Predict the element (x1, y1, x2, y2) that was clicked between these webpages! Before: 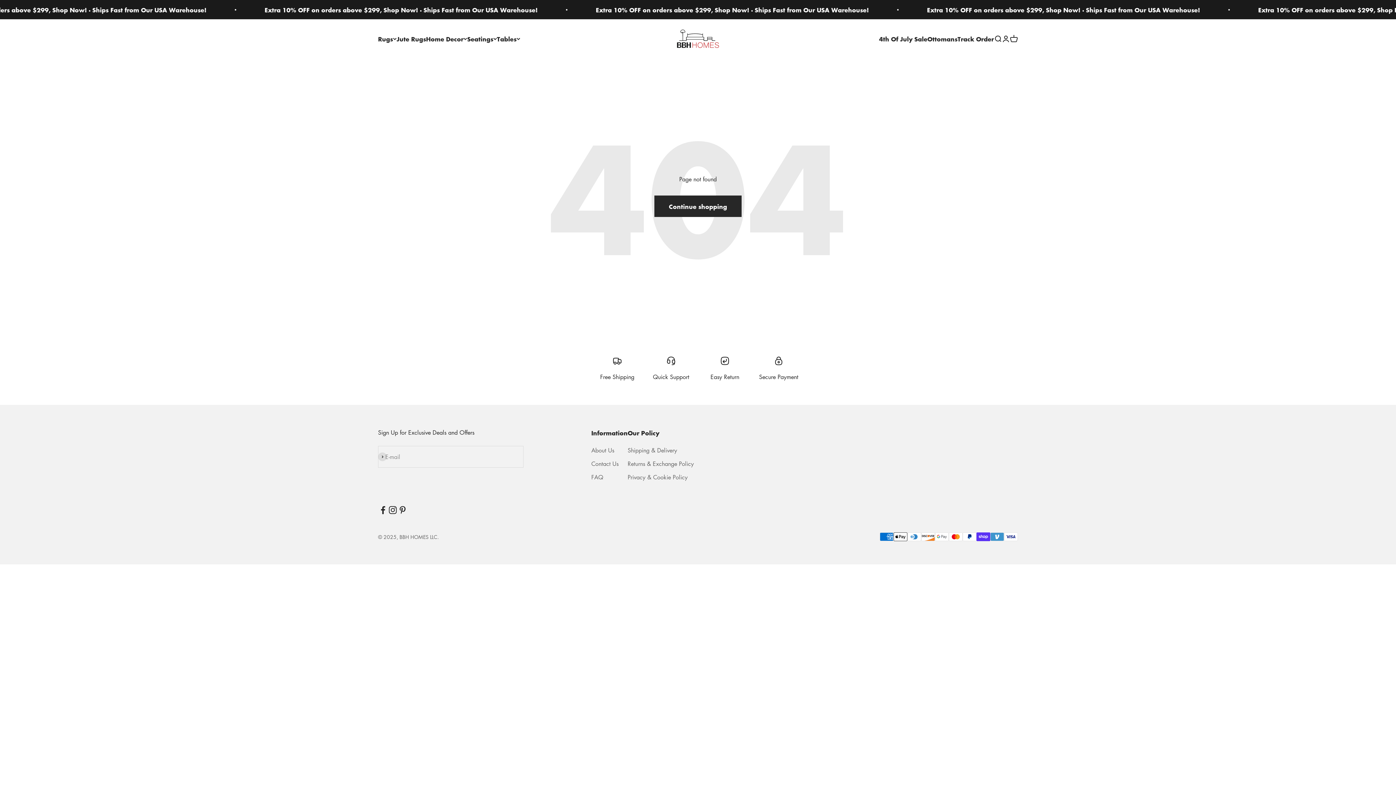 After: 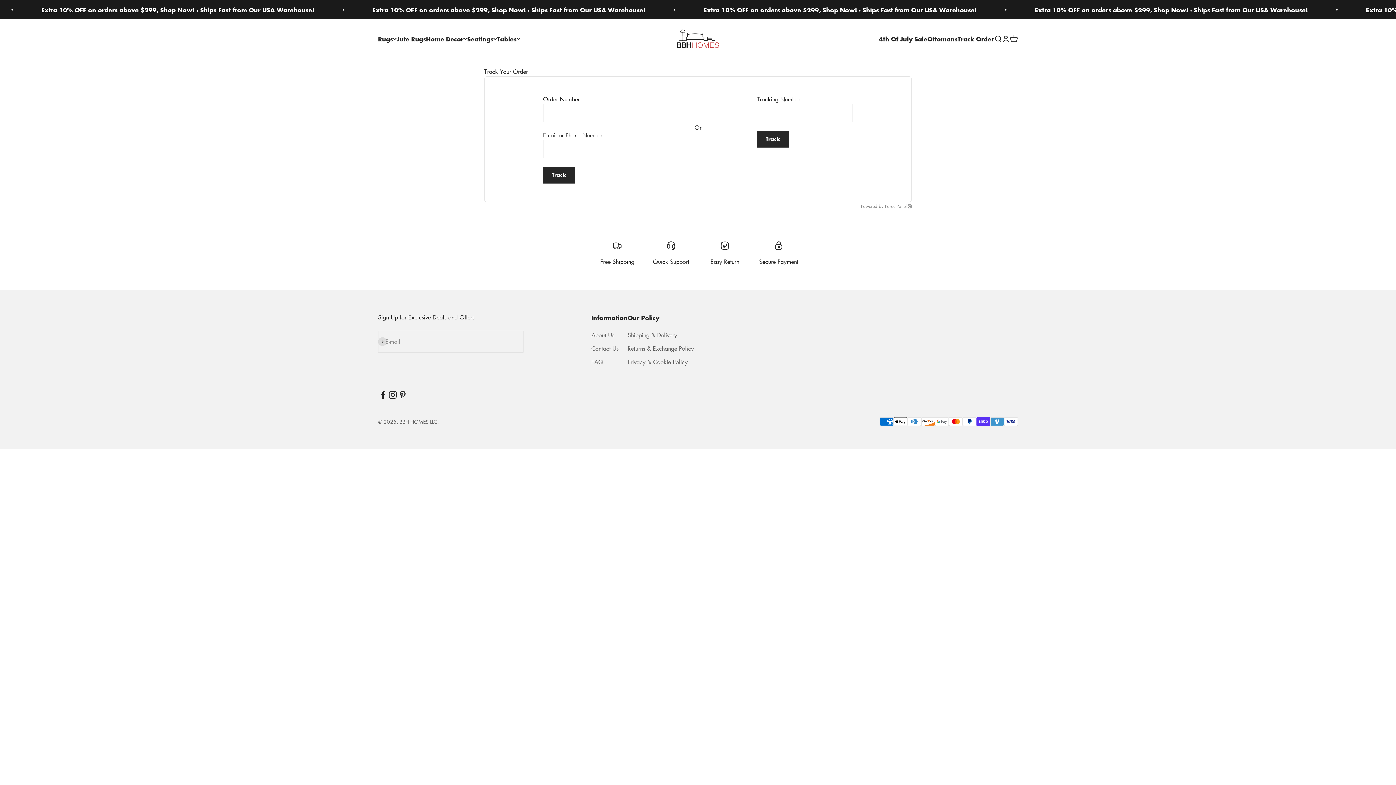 Action: label: Track Order bbox: (957, 34, 994, 43)